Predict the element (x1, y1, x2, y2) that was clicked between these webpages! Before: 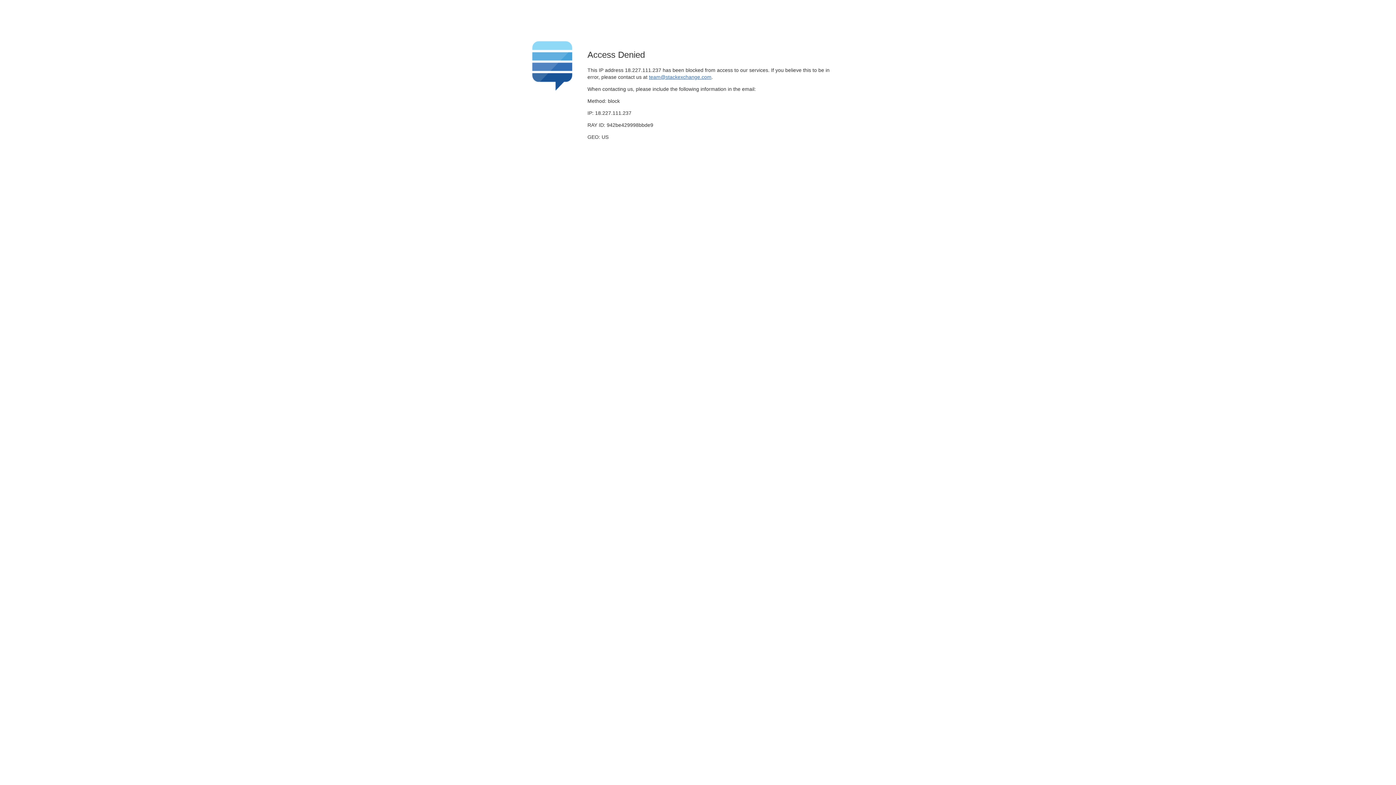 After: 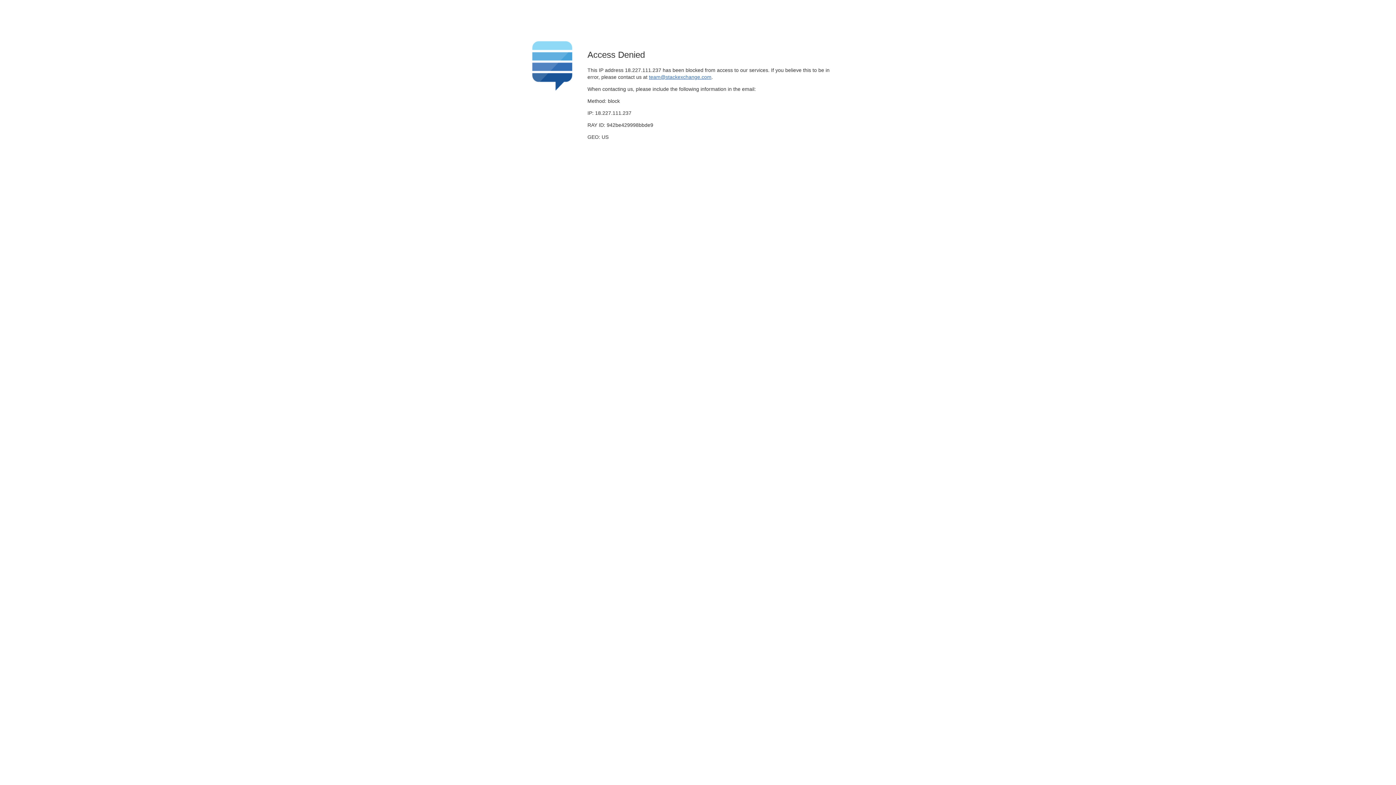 Action: label: team@stackexchange.com bbox: (649, 74, 711, 79)